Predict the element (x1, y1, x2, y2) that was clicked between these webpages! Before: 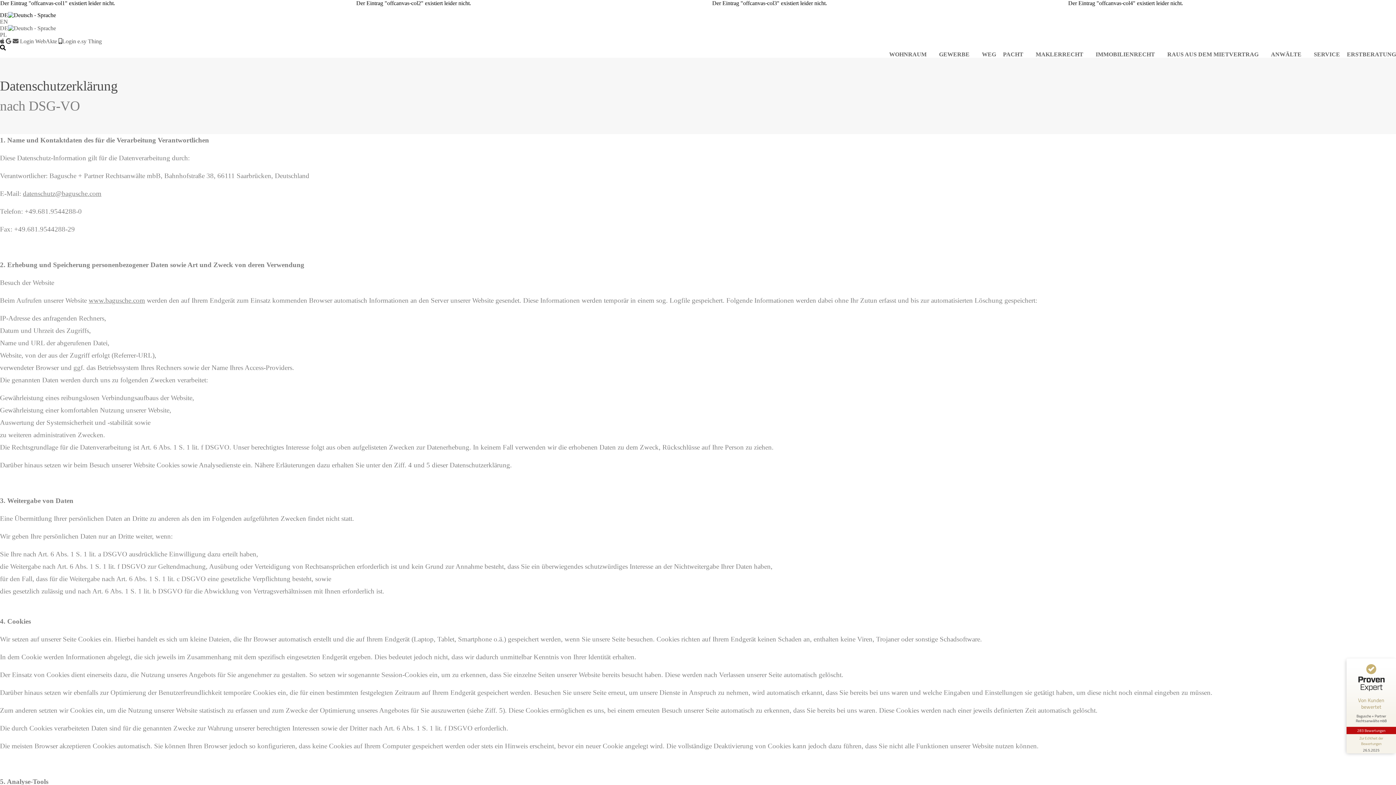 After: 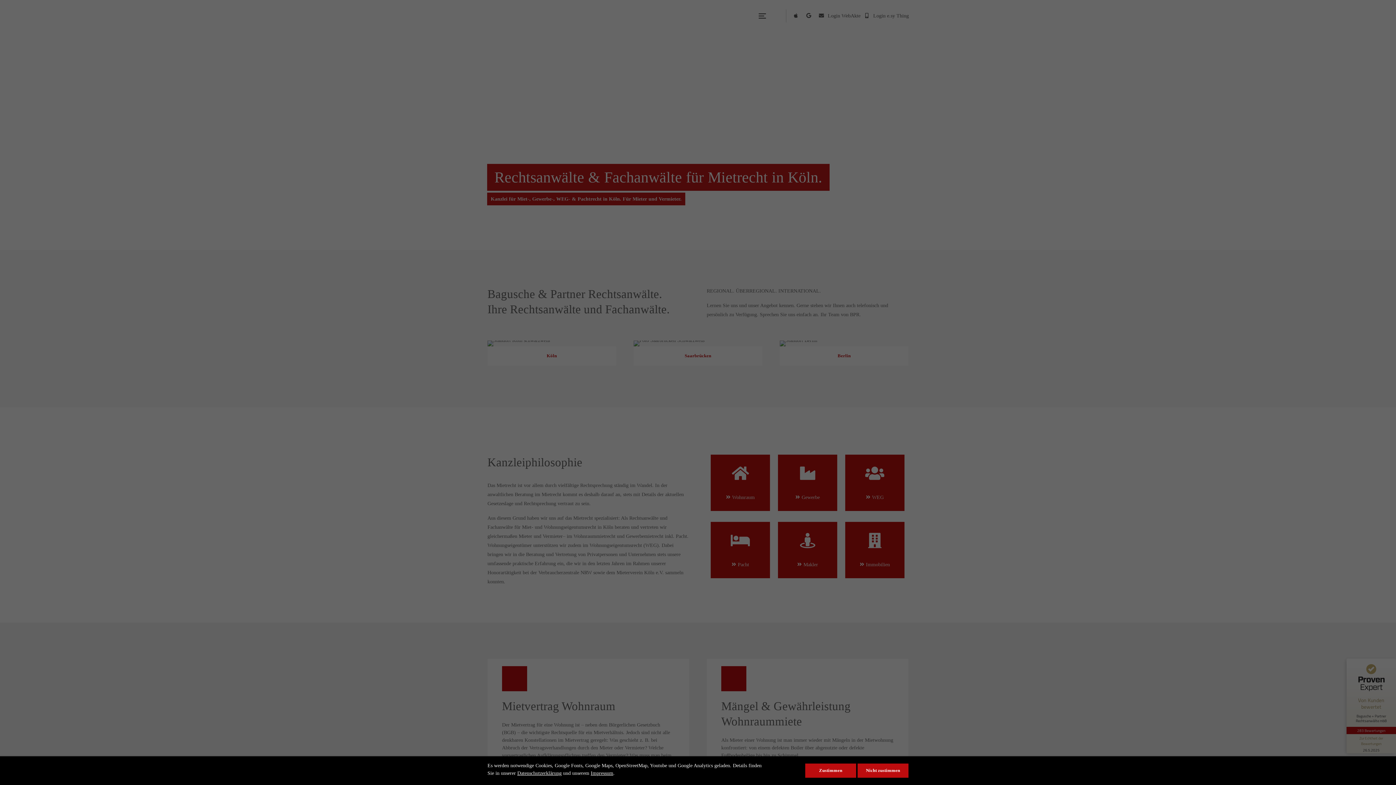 Action: bbox: (0, 31, 6, 37) label: PL